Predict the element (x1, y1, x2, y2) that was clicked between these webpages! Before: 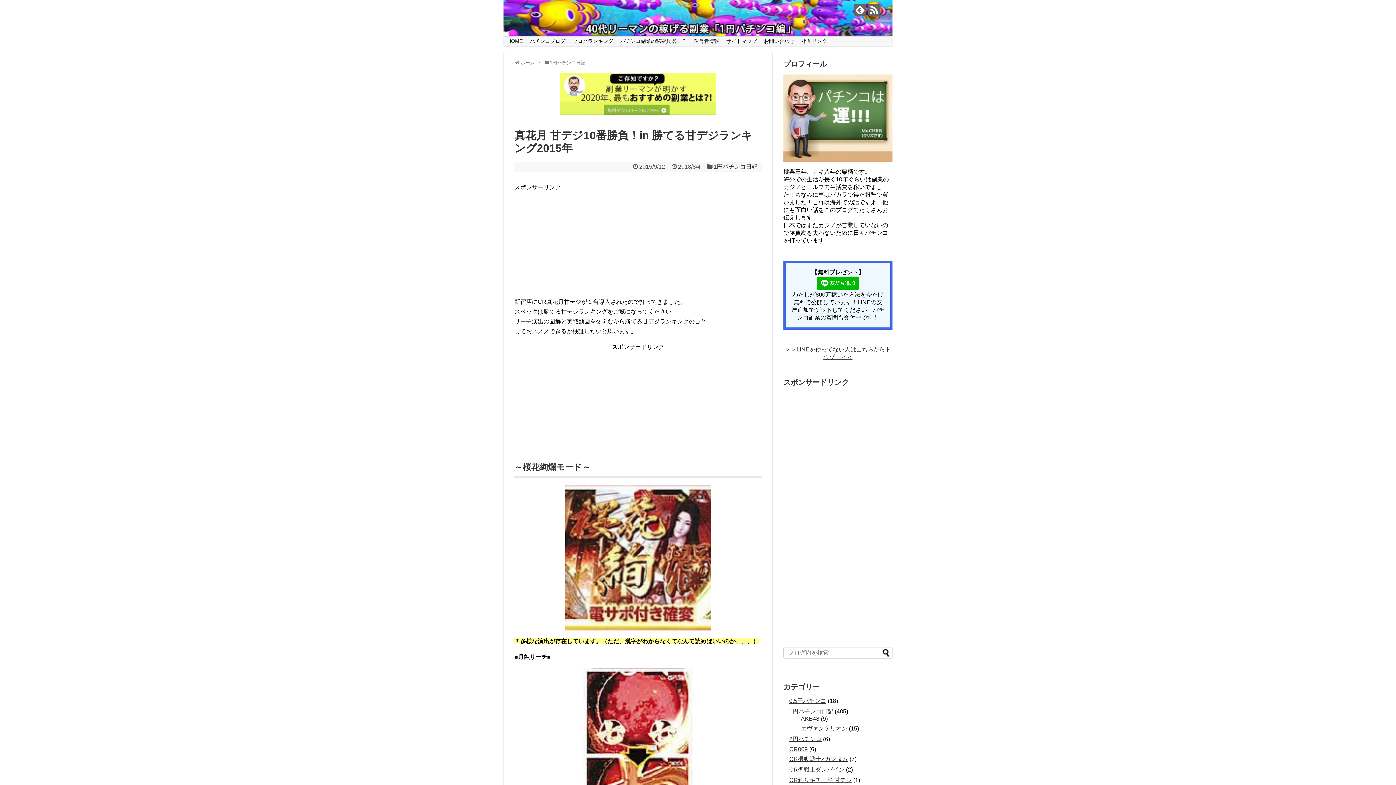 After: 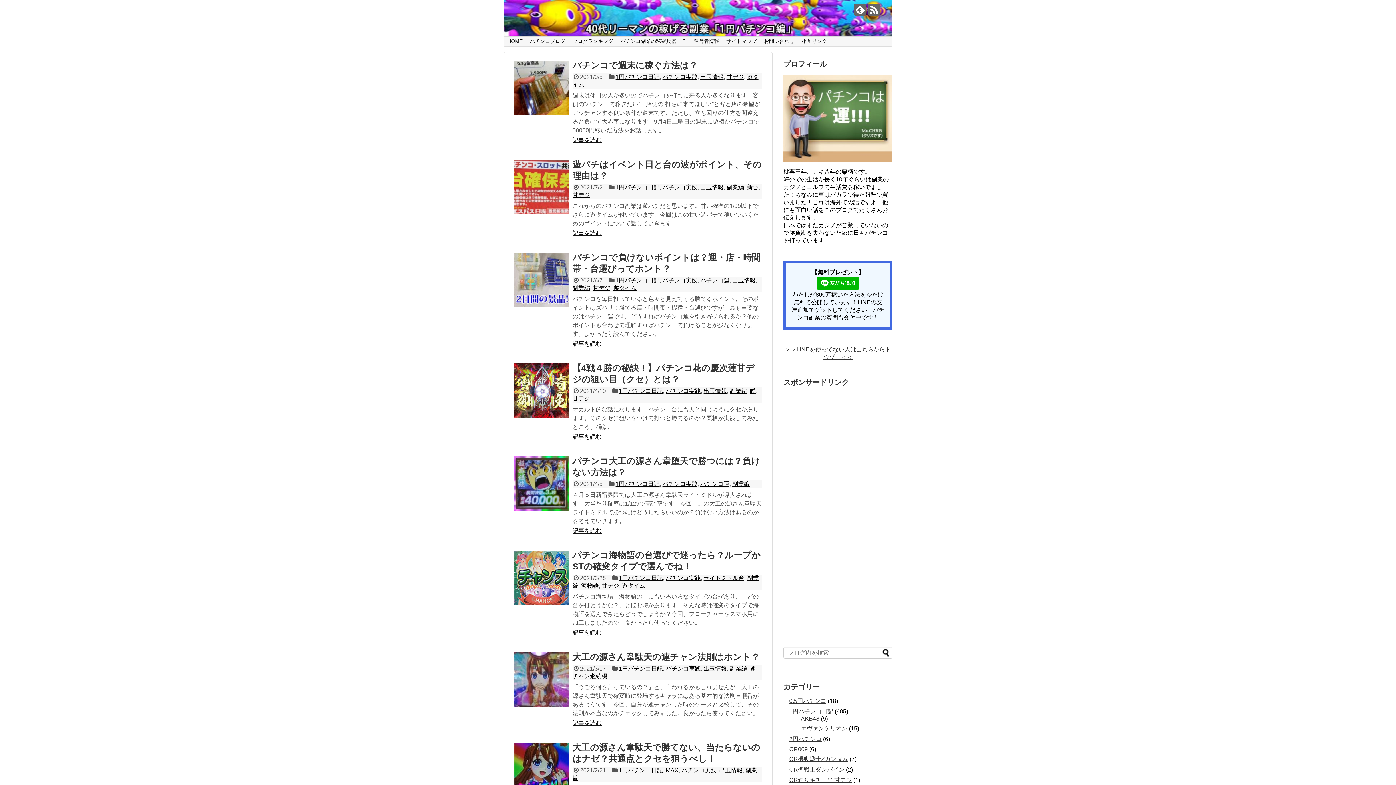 Action: label: ホーム bbox: (520, 60, 534, 65)